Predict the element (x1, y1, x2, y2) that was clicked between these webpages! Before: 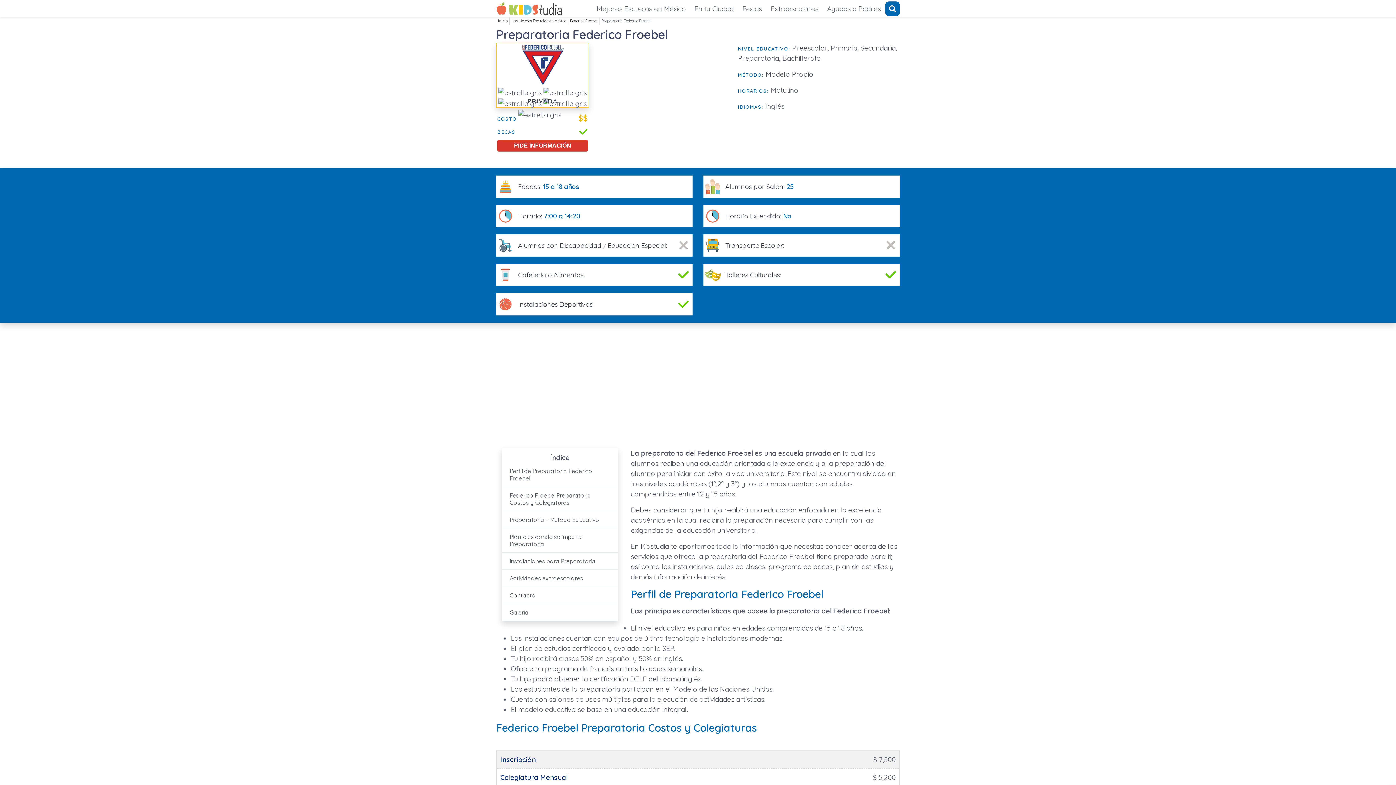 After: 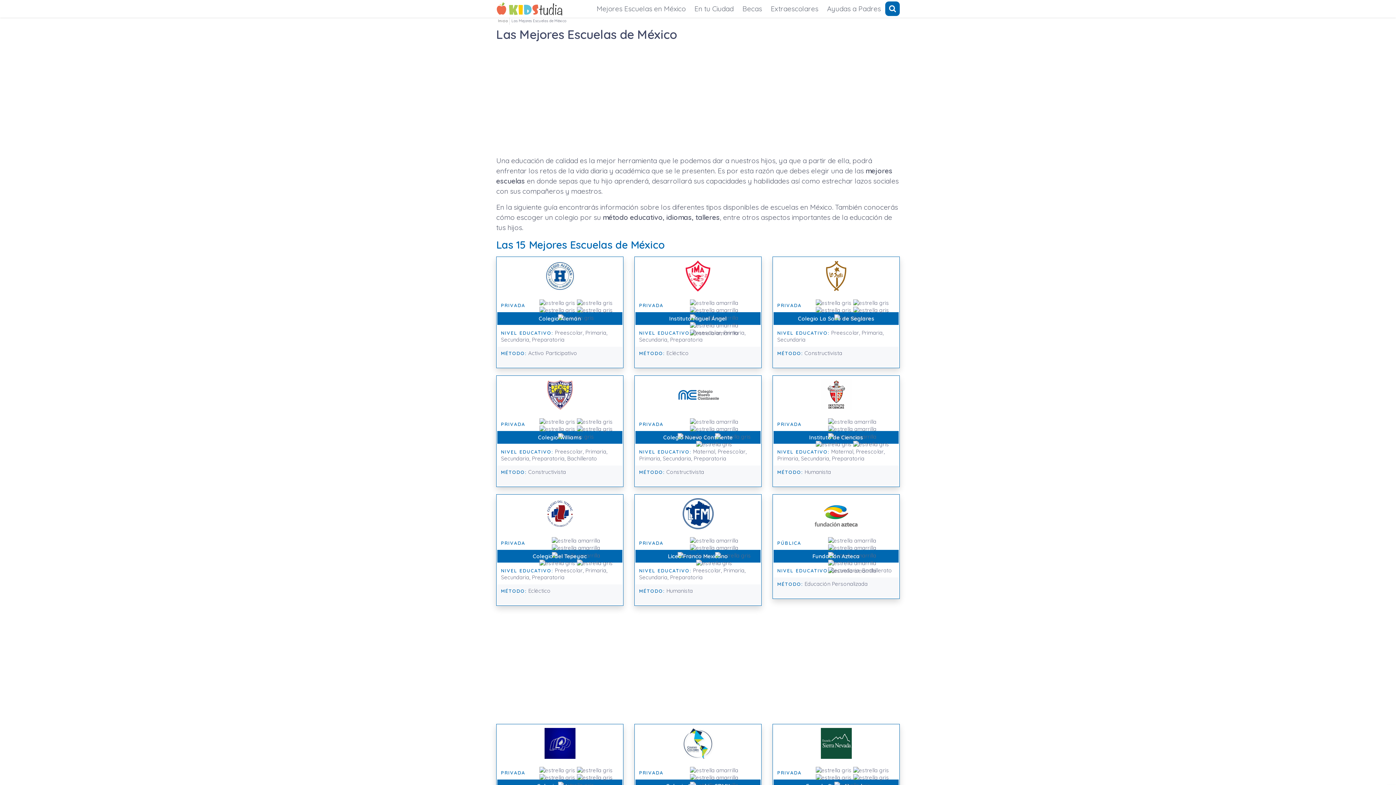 Action: label: Las Mejores Escuelas de México bbox: (511, 17, 566, 24)